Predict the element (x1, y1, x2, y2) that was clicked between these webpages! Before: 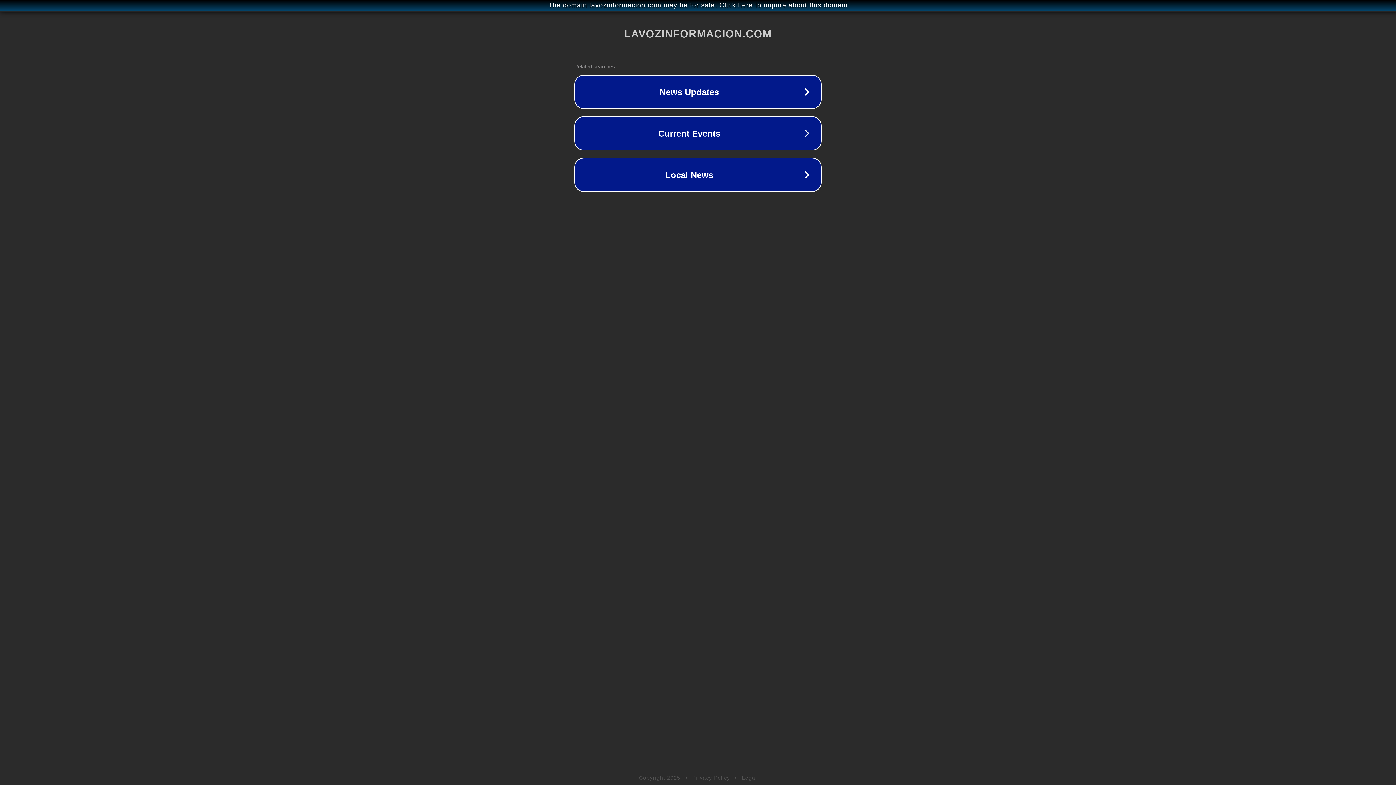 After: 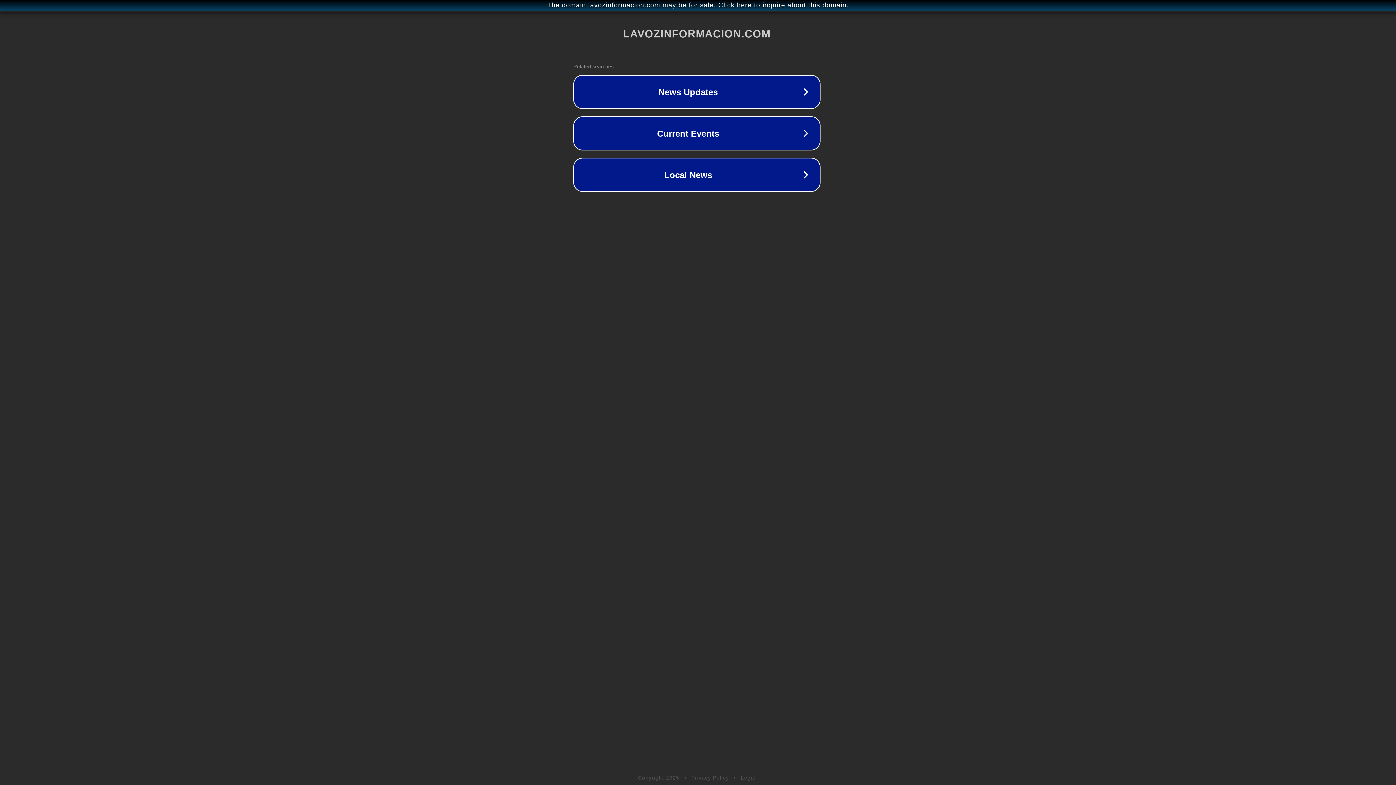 Action: label: The domain lavozinformacion.com may be for sale. Click here to inquire about this domain. bbox: (1, 1, 1397, 9)